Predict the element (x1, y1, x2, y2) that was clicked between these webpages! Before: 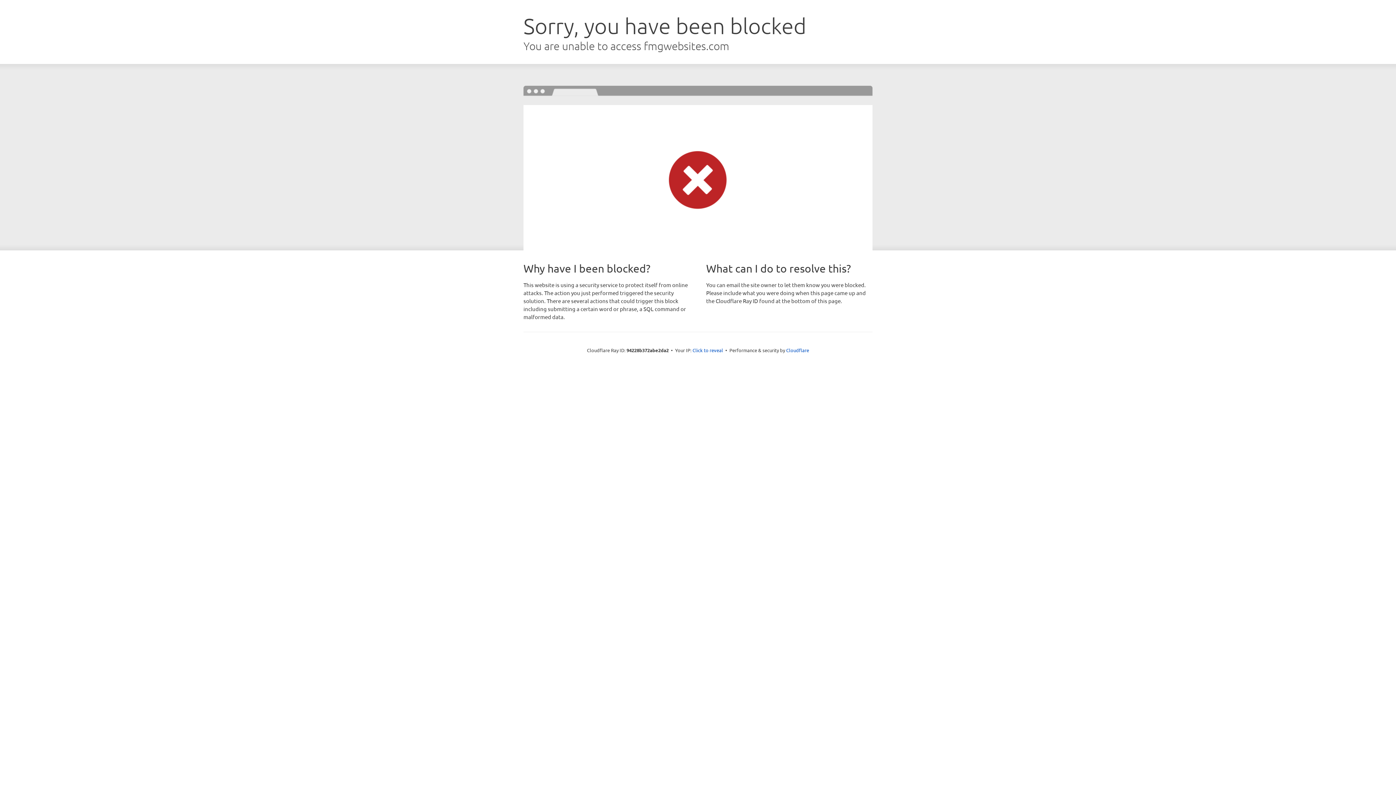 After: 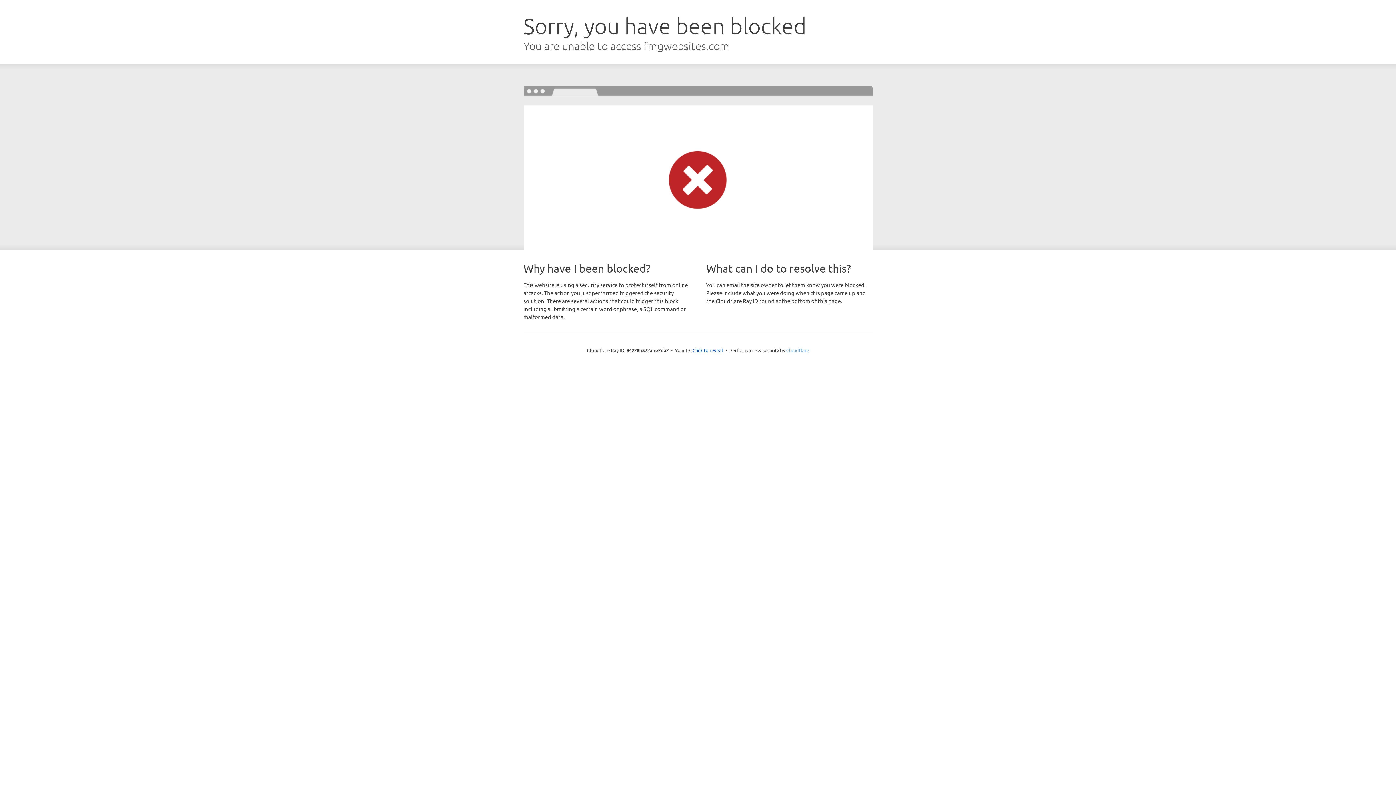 Action: bbox: (786, 347, 809, 353) label: Cloudflare